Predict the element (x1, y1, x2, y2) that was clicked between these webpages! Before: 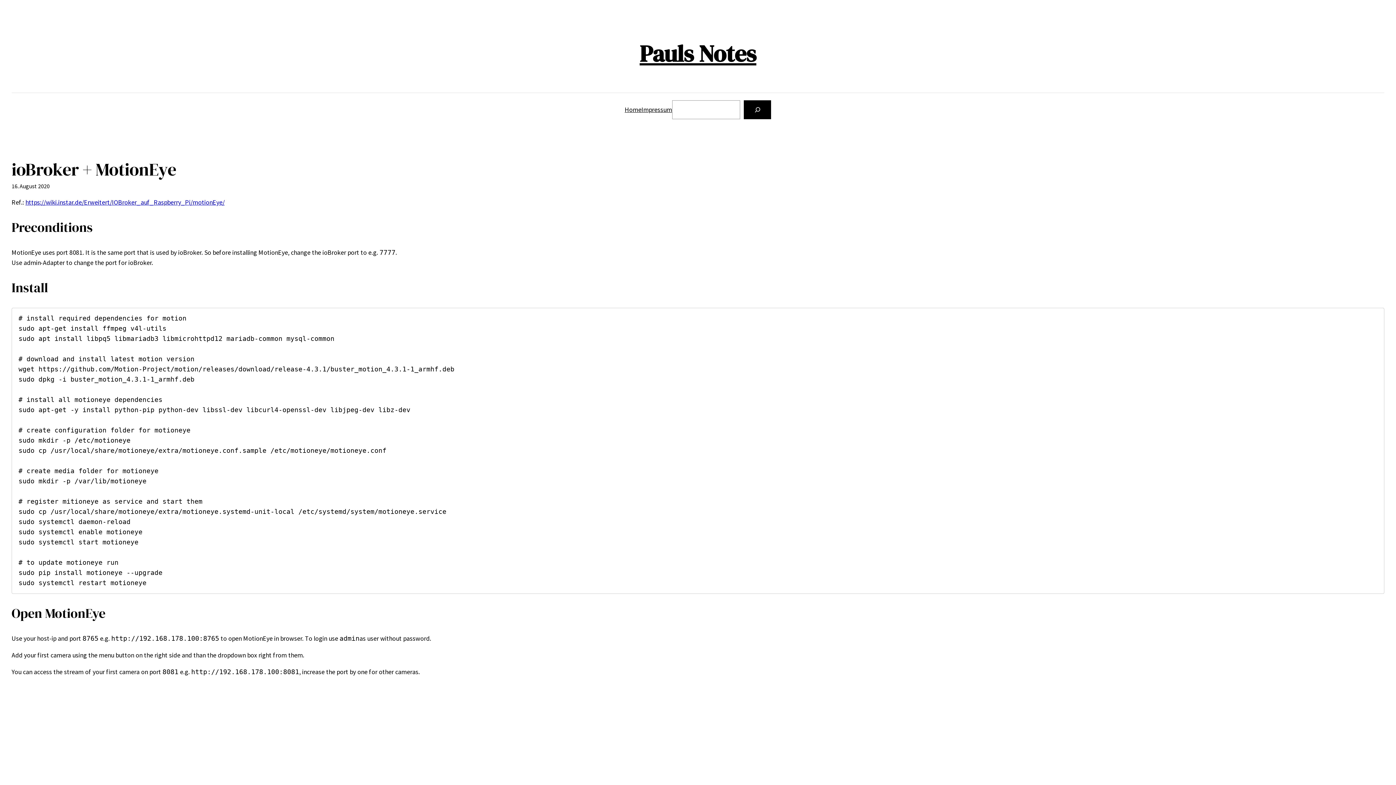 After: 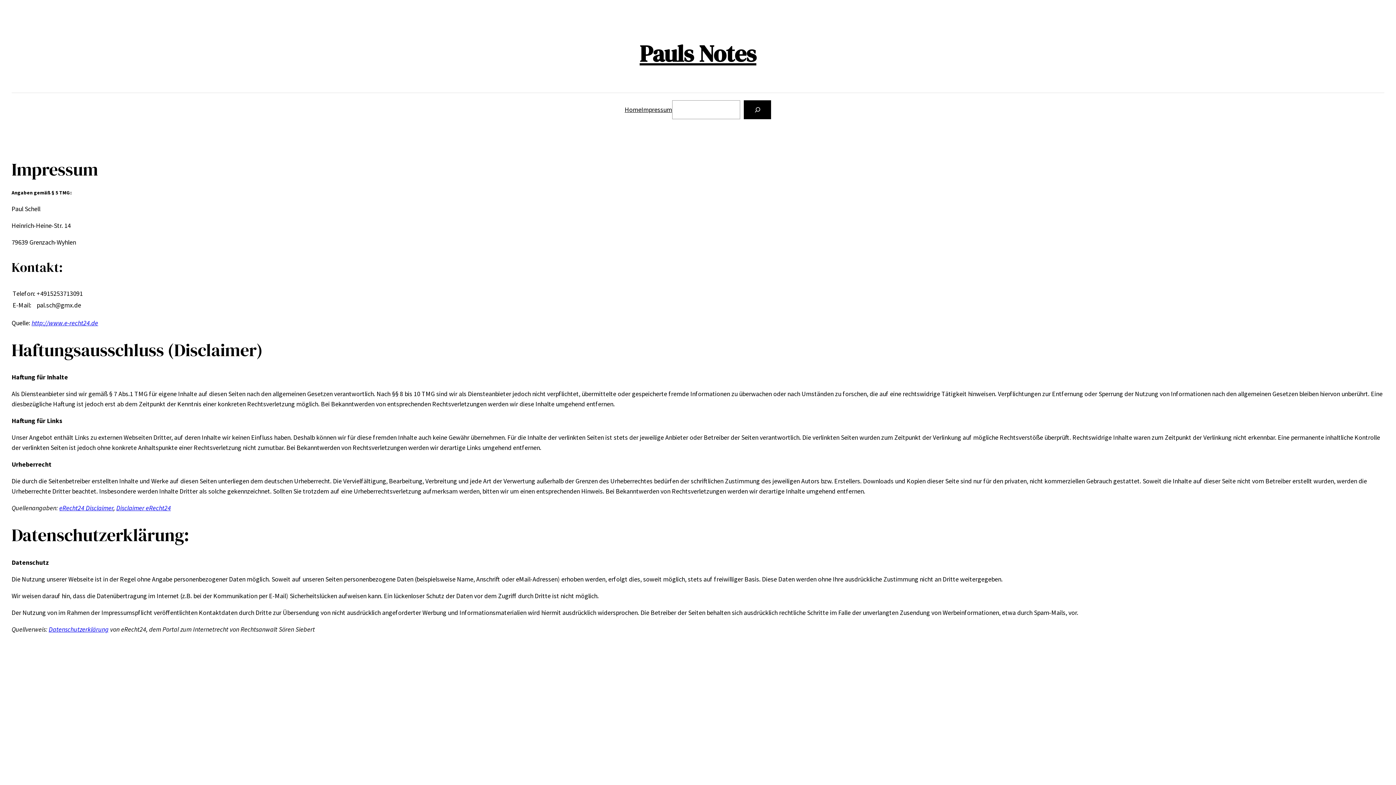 Action: label: Impressum bbox: (641, 104, 672, 114)